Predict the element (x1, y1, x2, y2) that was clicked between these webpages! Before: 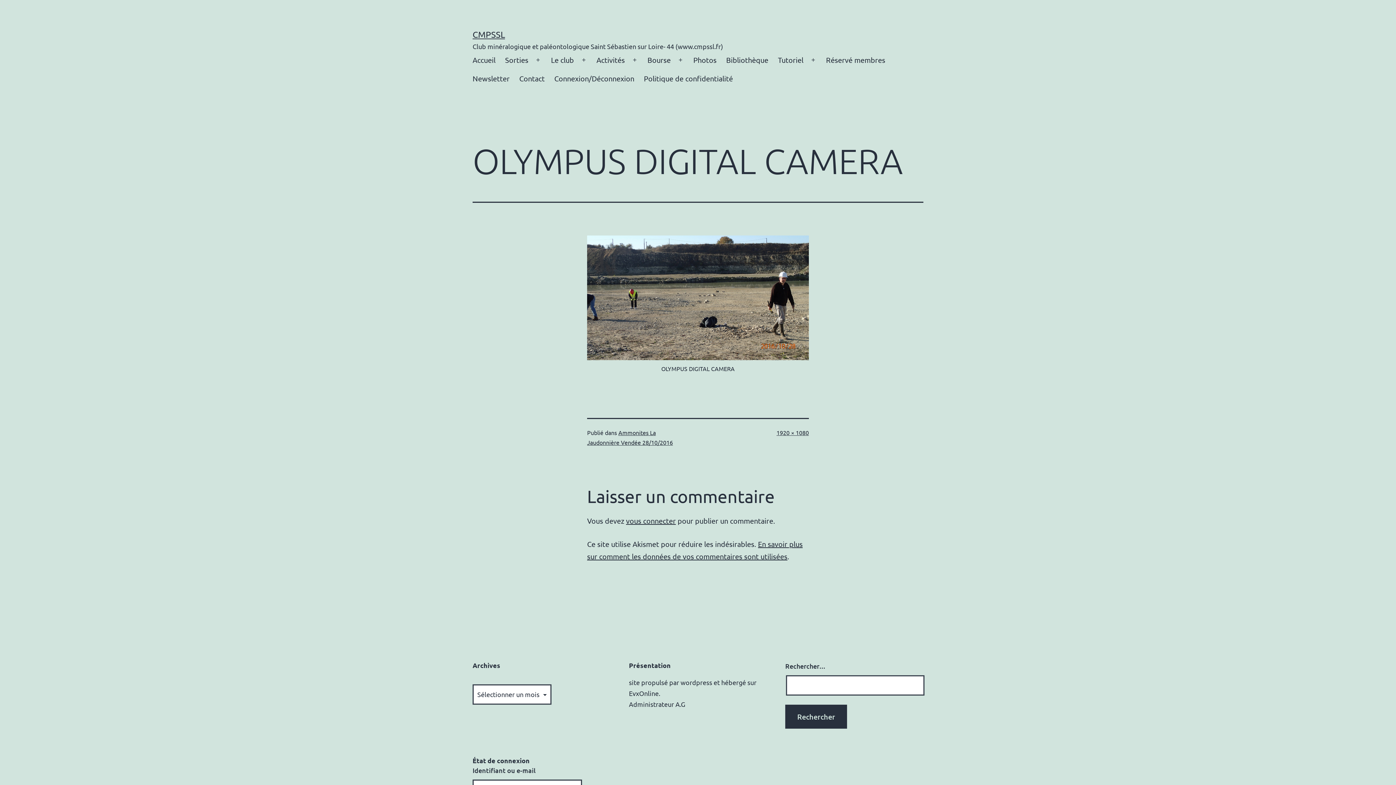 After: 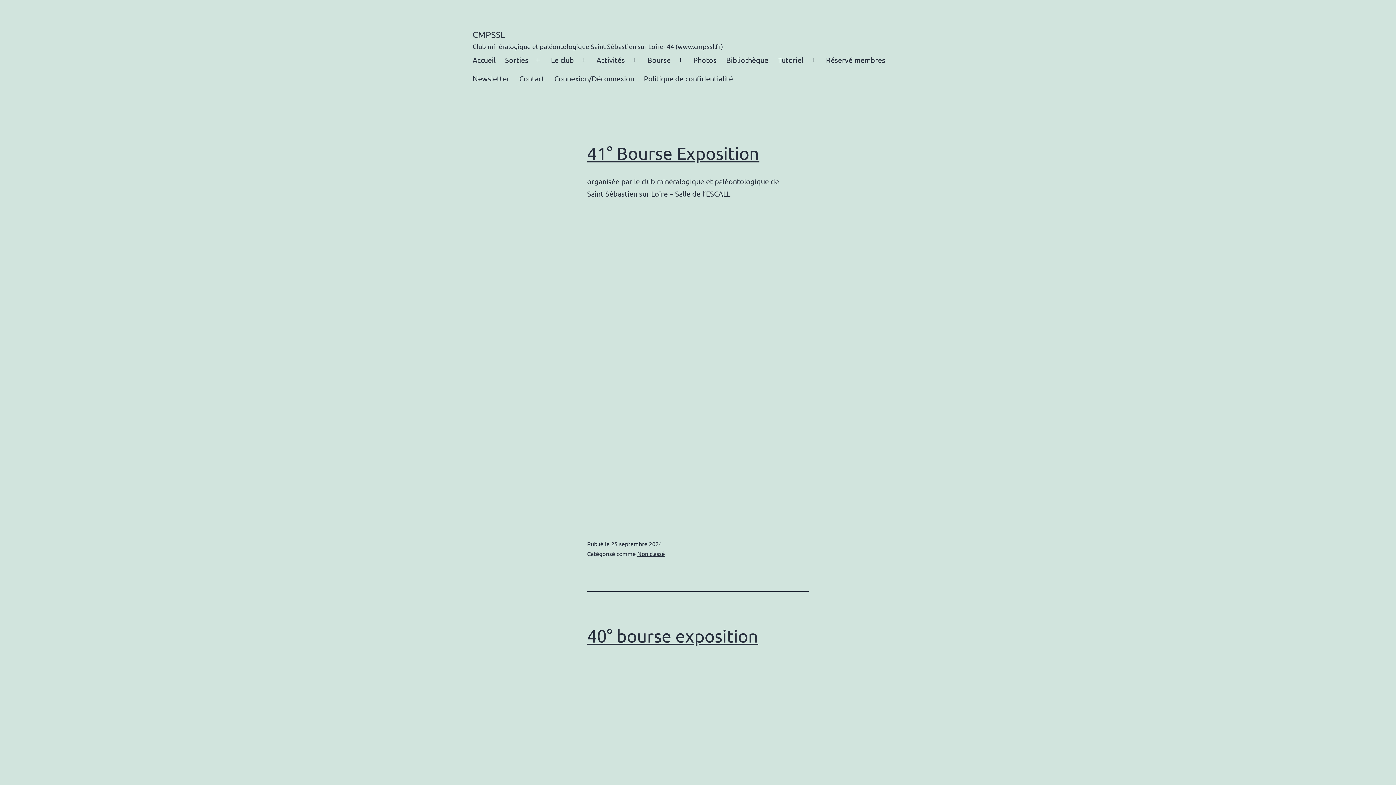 Action: label: CMPSSL bbox: (472, 29, 505, 39)